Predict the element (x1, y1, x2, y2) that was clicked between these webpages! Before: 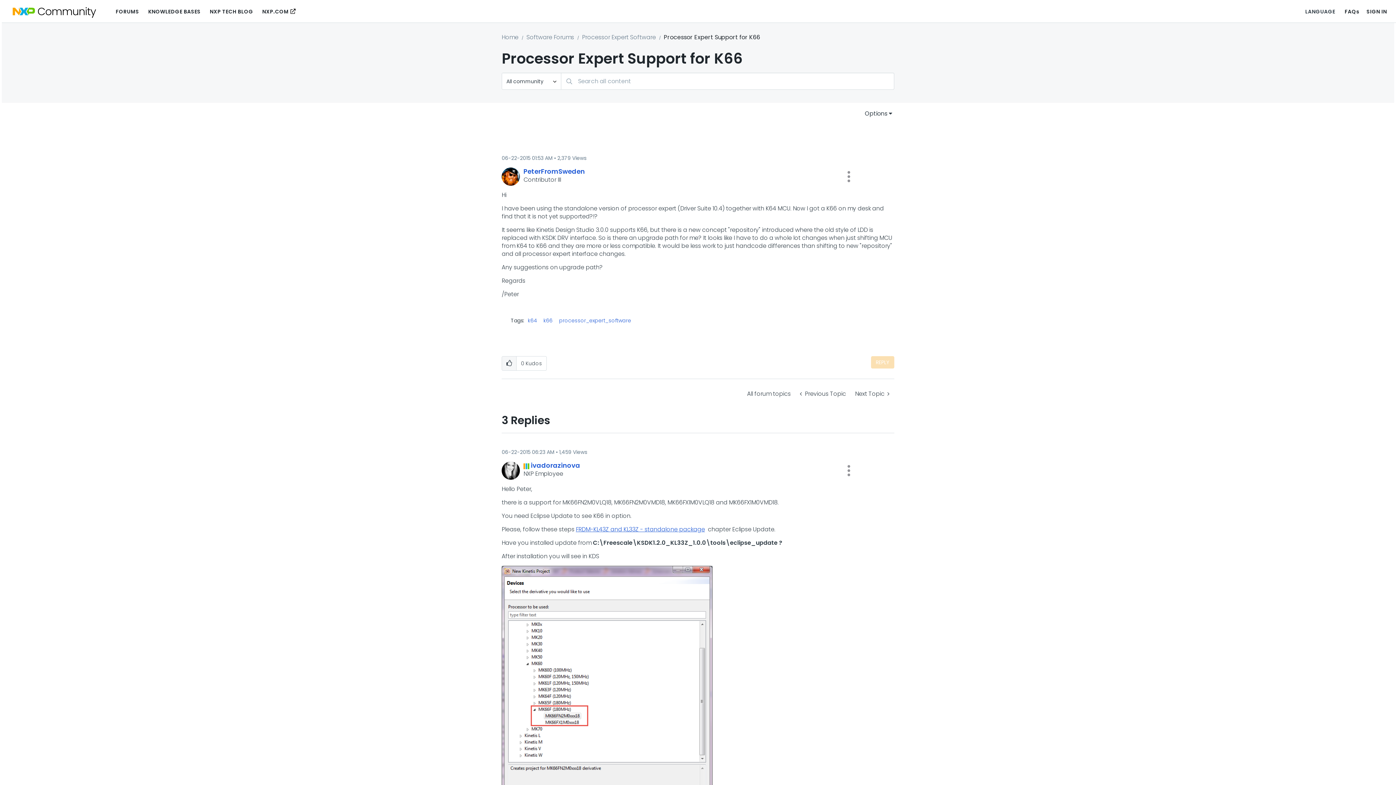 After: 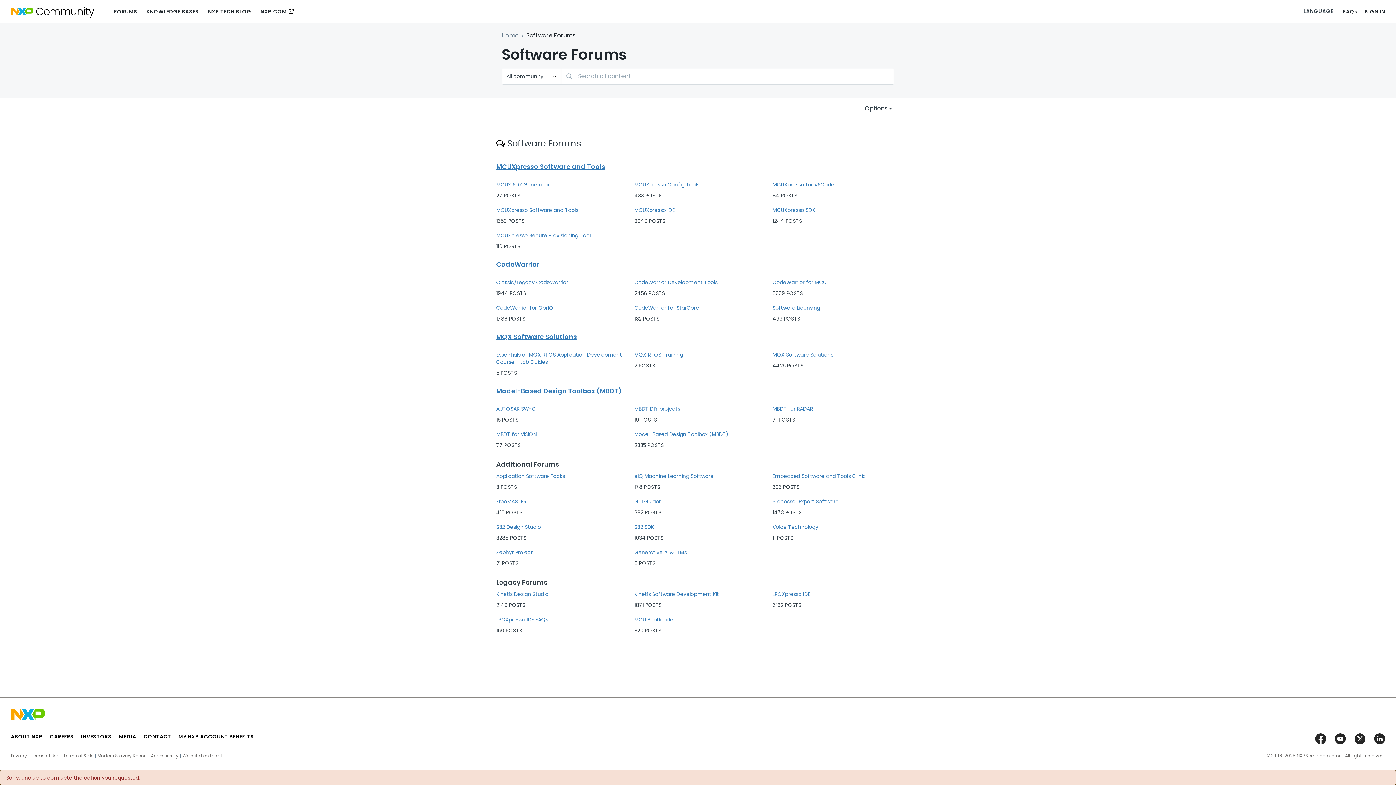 Action: label: Software Forums bbox: (526, 33, 574, 41)